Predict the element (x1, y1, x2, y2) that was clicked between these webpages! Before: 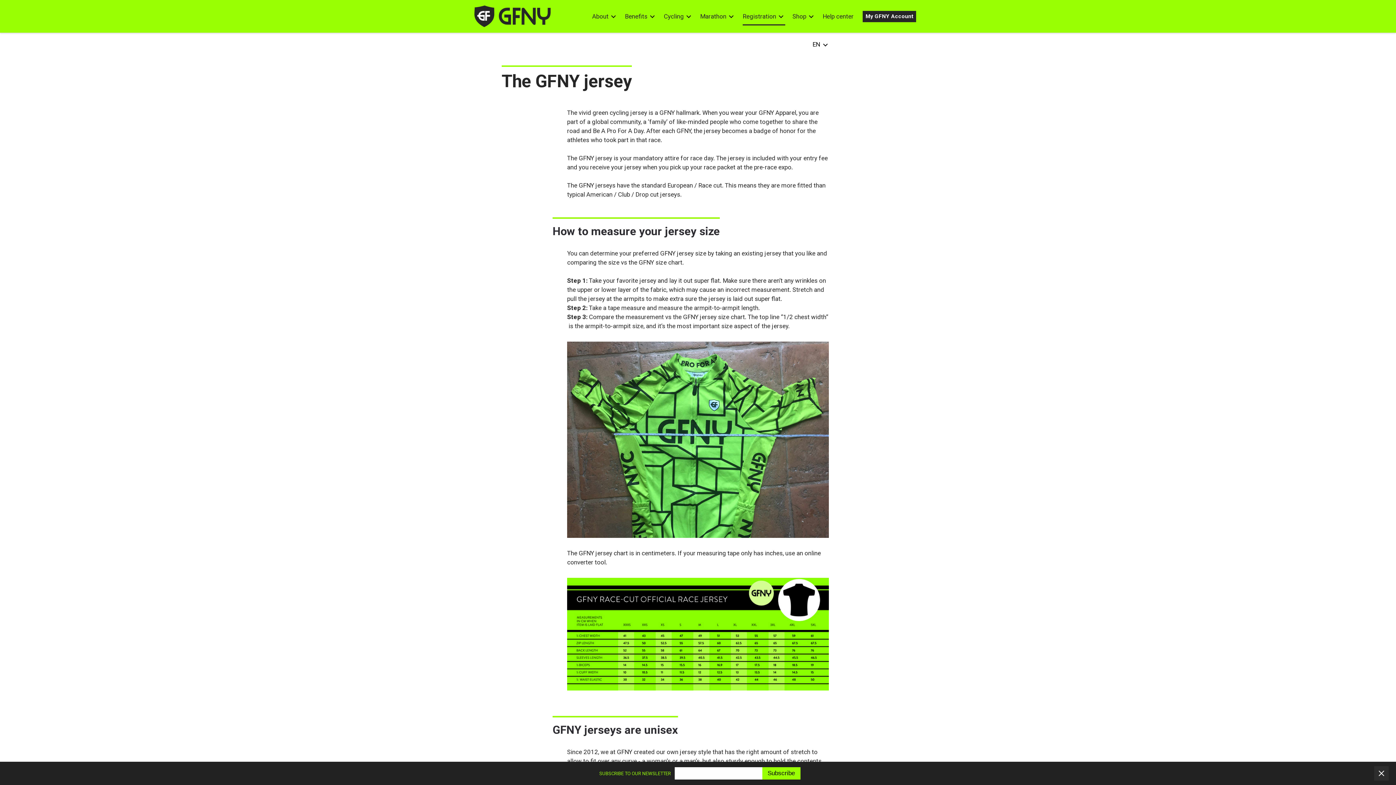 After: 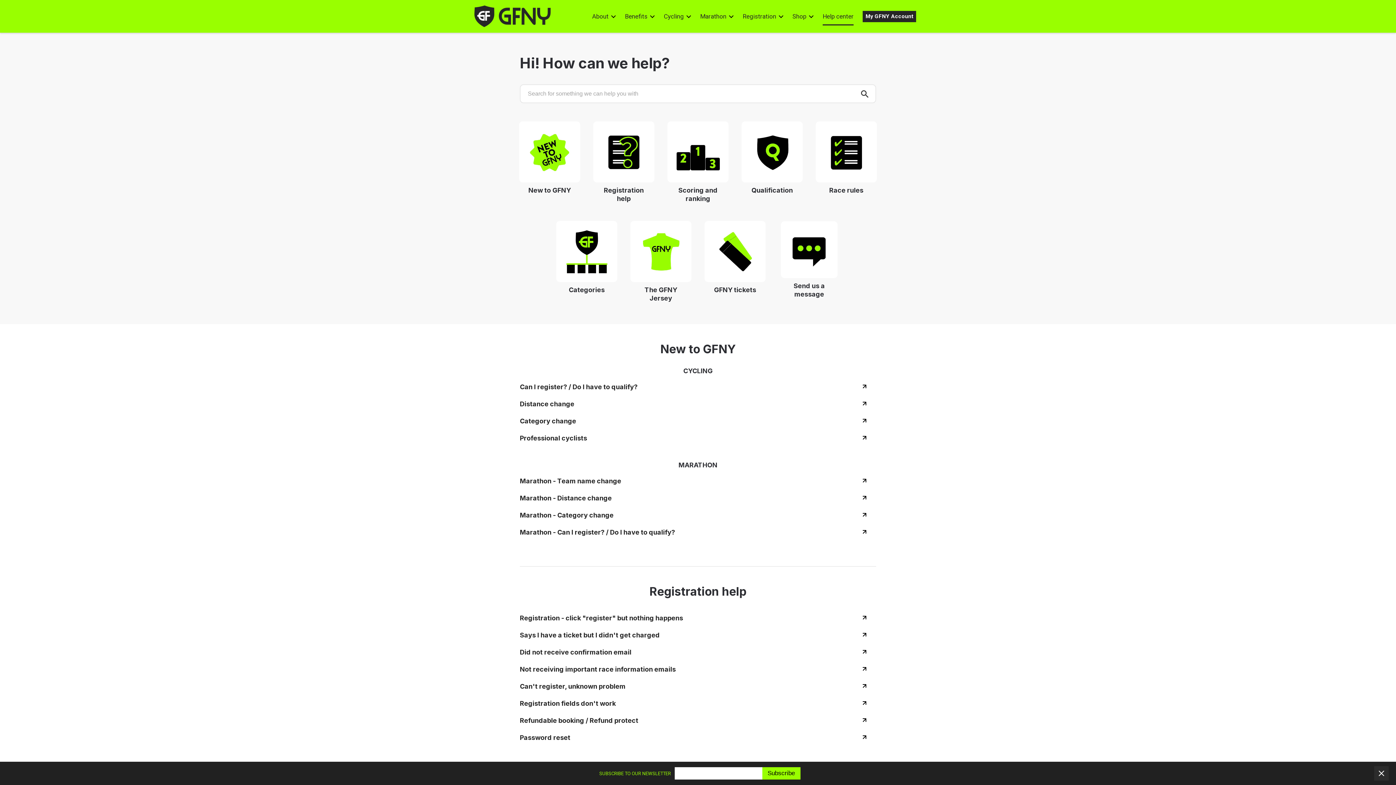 Action: bbox: (822, 0, 859, 32) label: Help center